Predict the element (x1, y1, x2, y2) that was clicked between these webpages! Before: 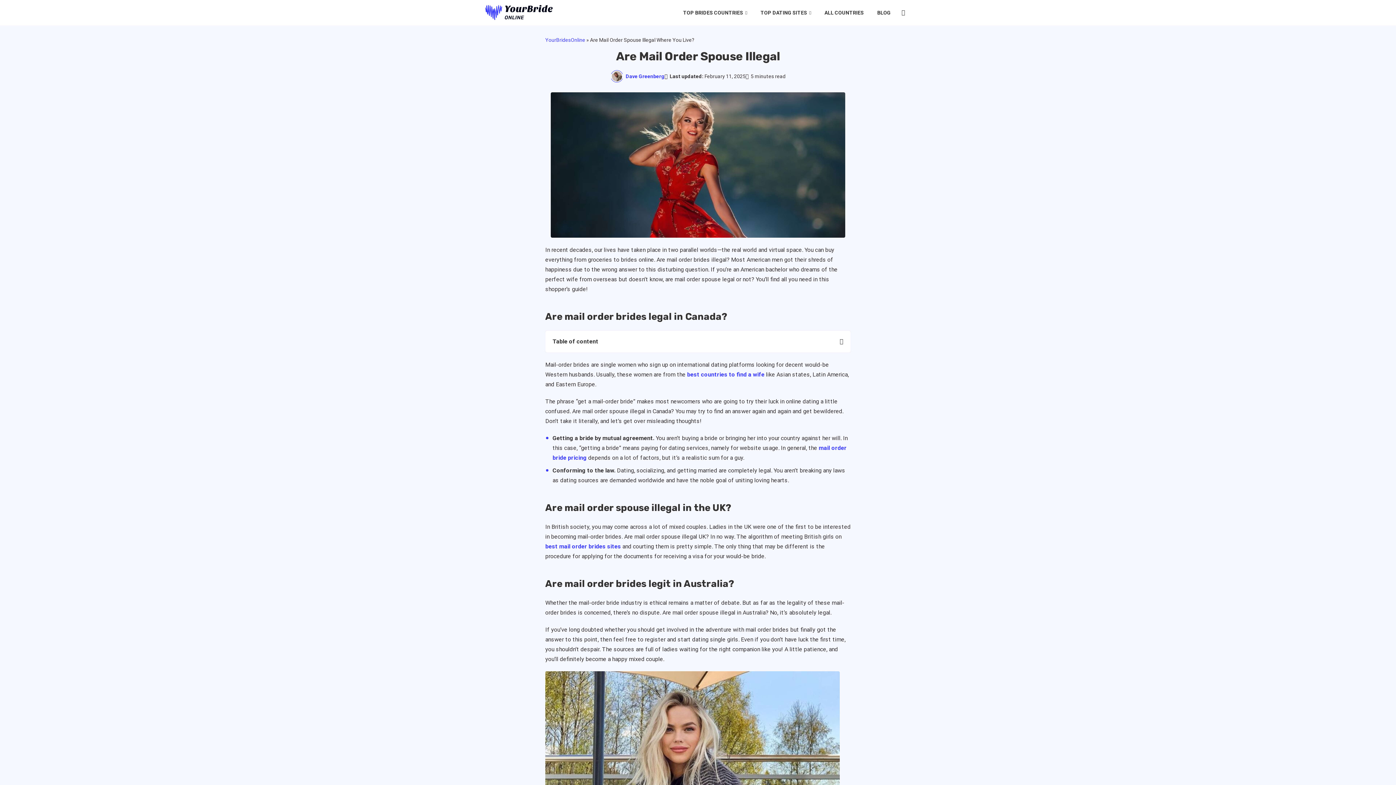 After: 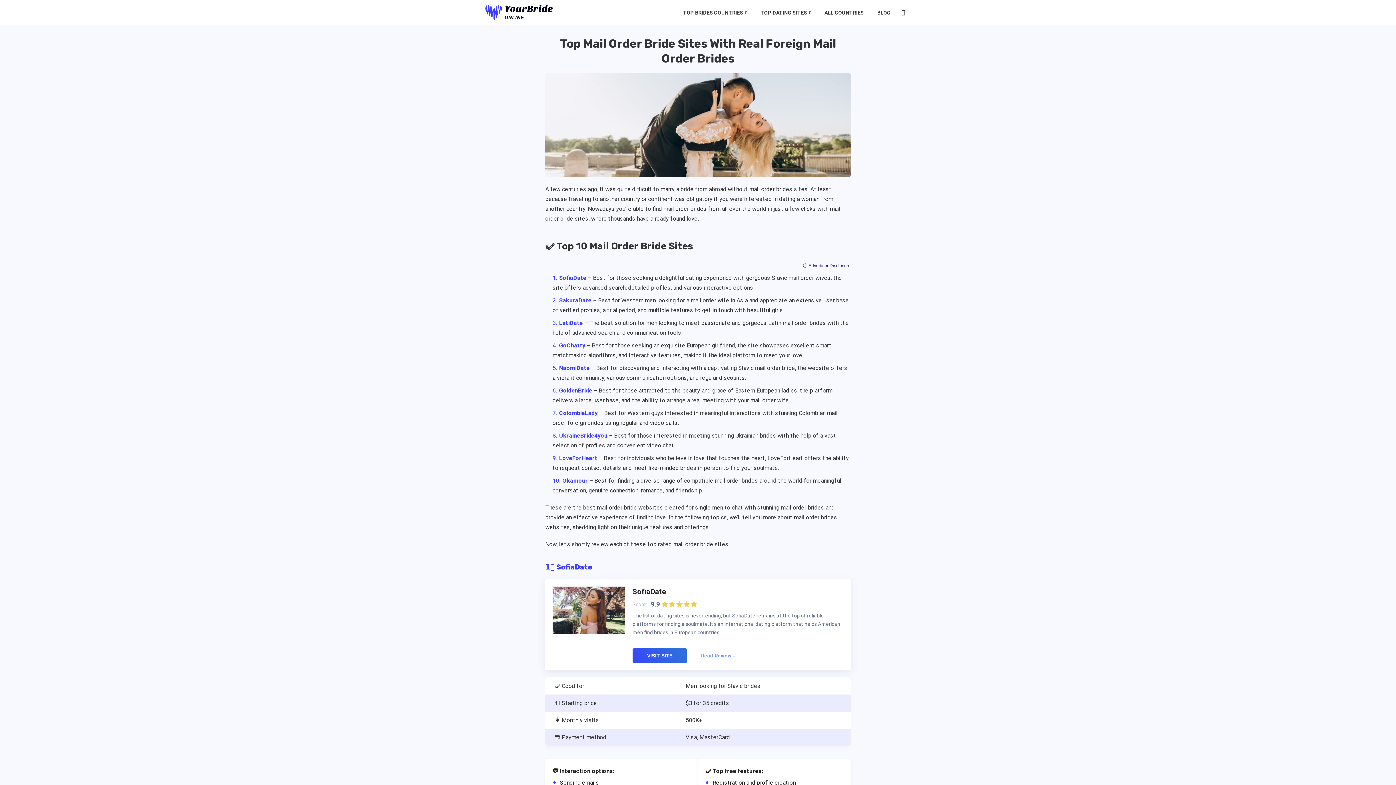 Action: bbox: (485, 4, 553, 20)